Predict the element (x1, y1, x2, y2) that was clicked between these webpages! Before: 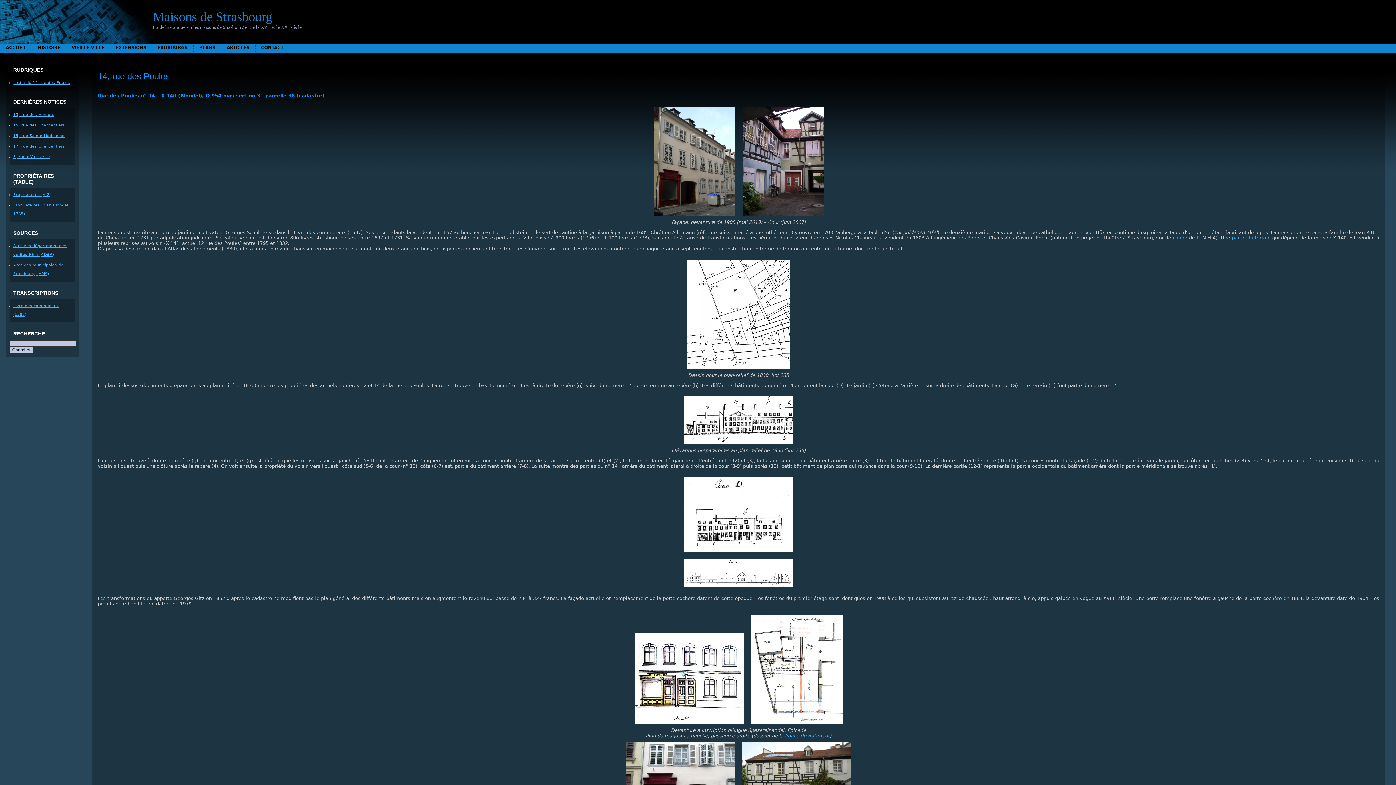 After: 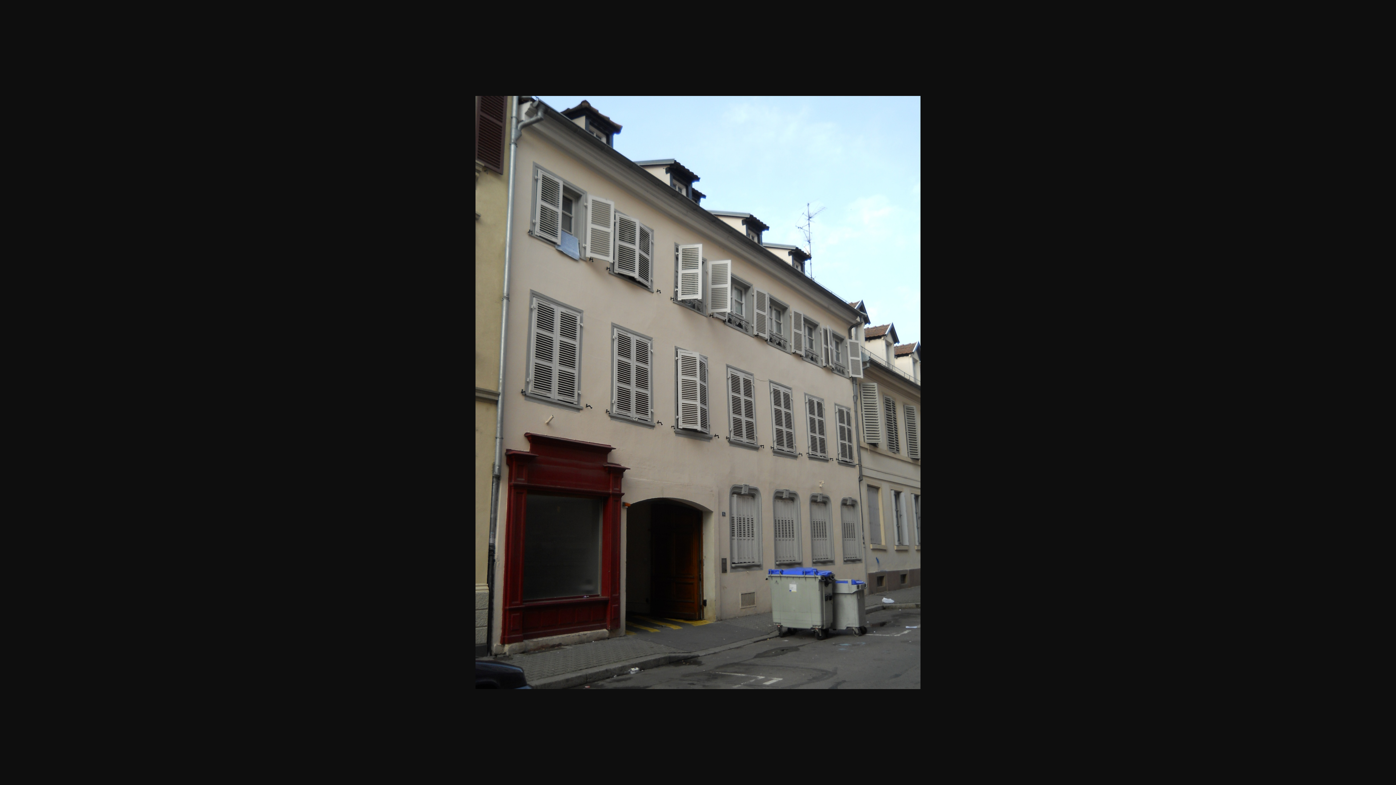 Action: bbox: (650, 215, 739, 220)